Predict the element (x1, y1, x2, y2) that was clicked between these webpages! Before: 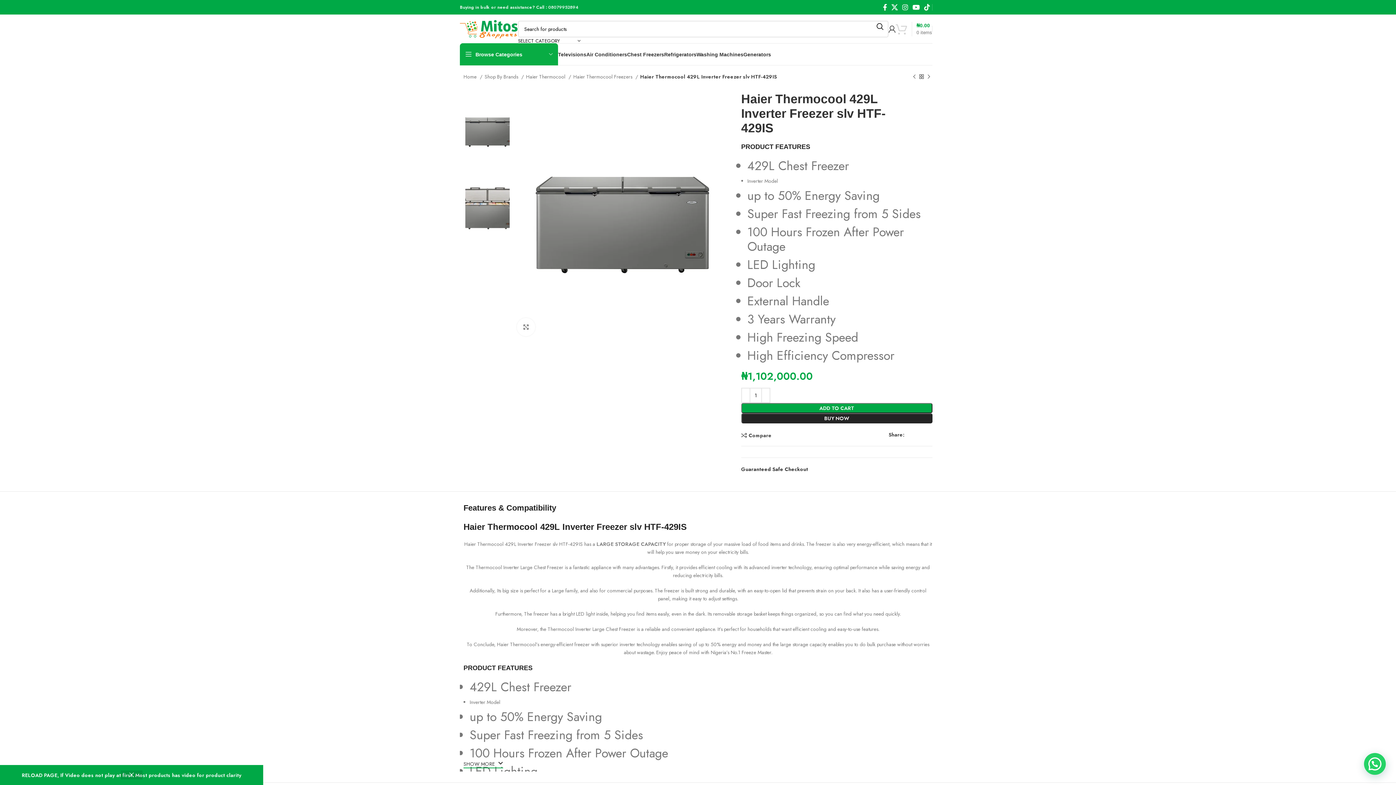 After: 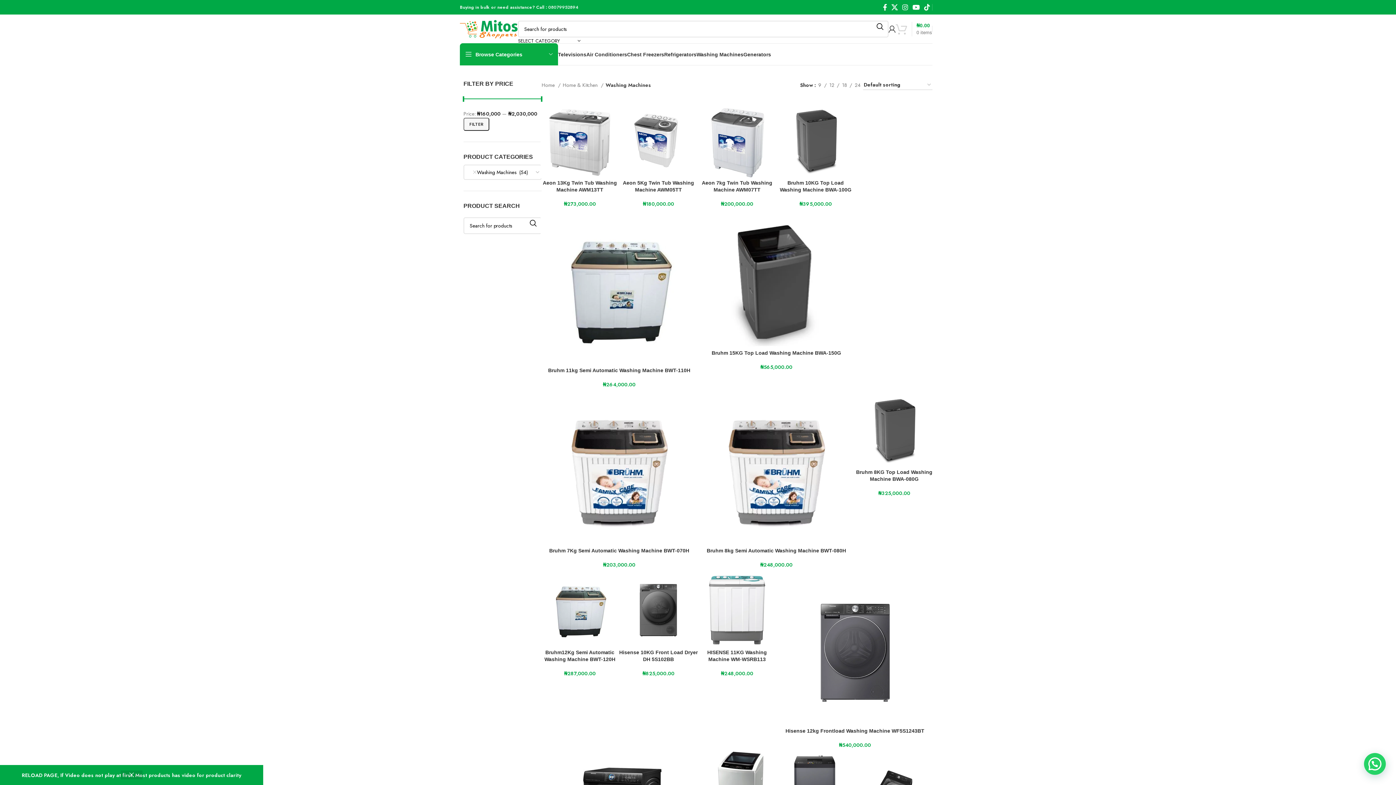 Action: label: Washing Machines bbox: (696, 47, 743, 61)